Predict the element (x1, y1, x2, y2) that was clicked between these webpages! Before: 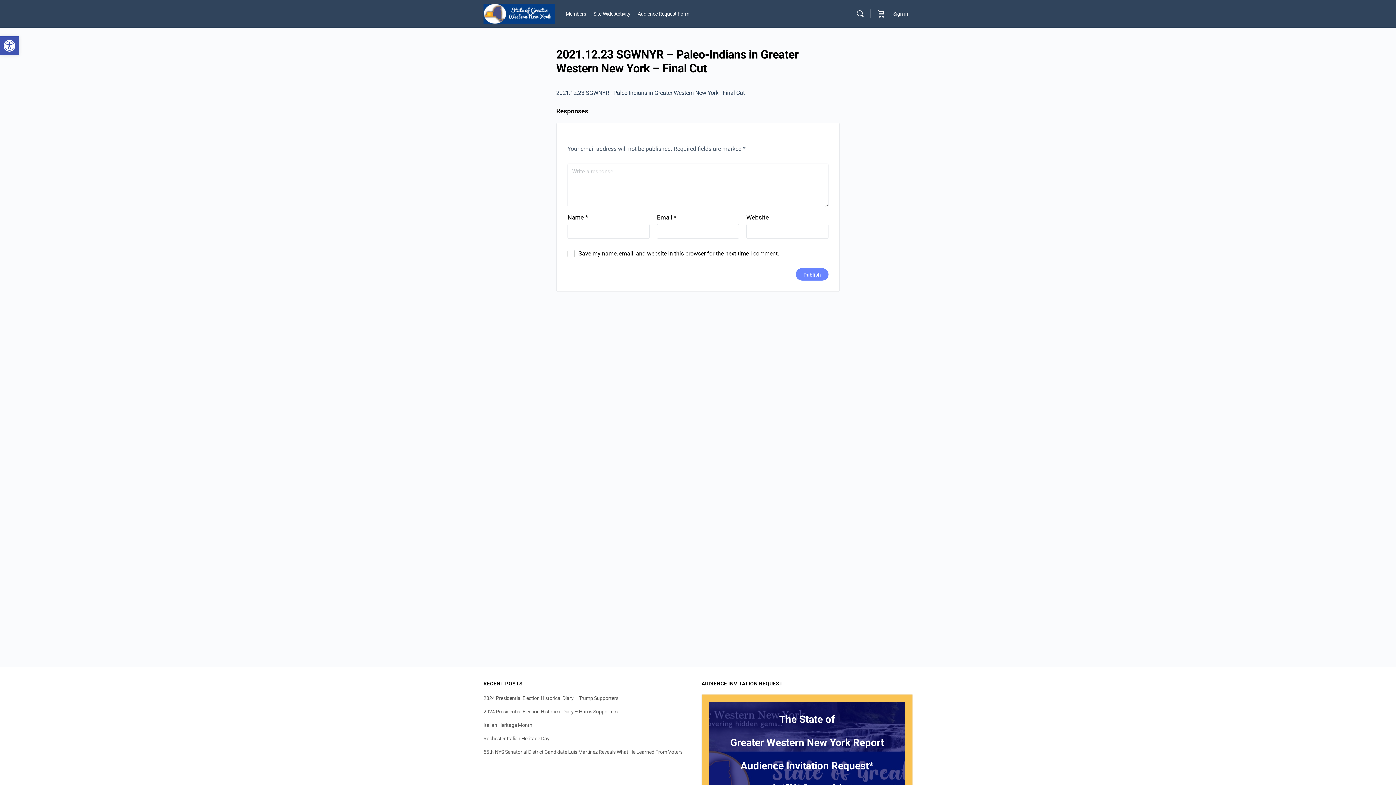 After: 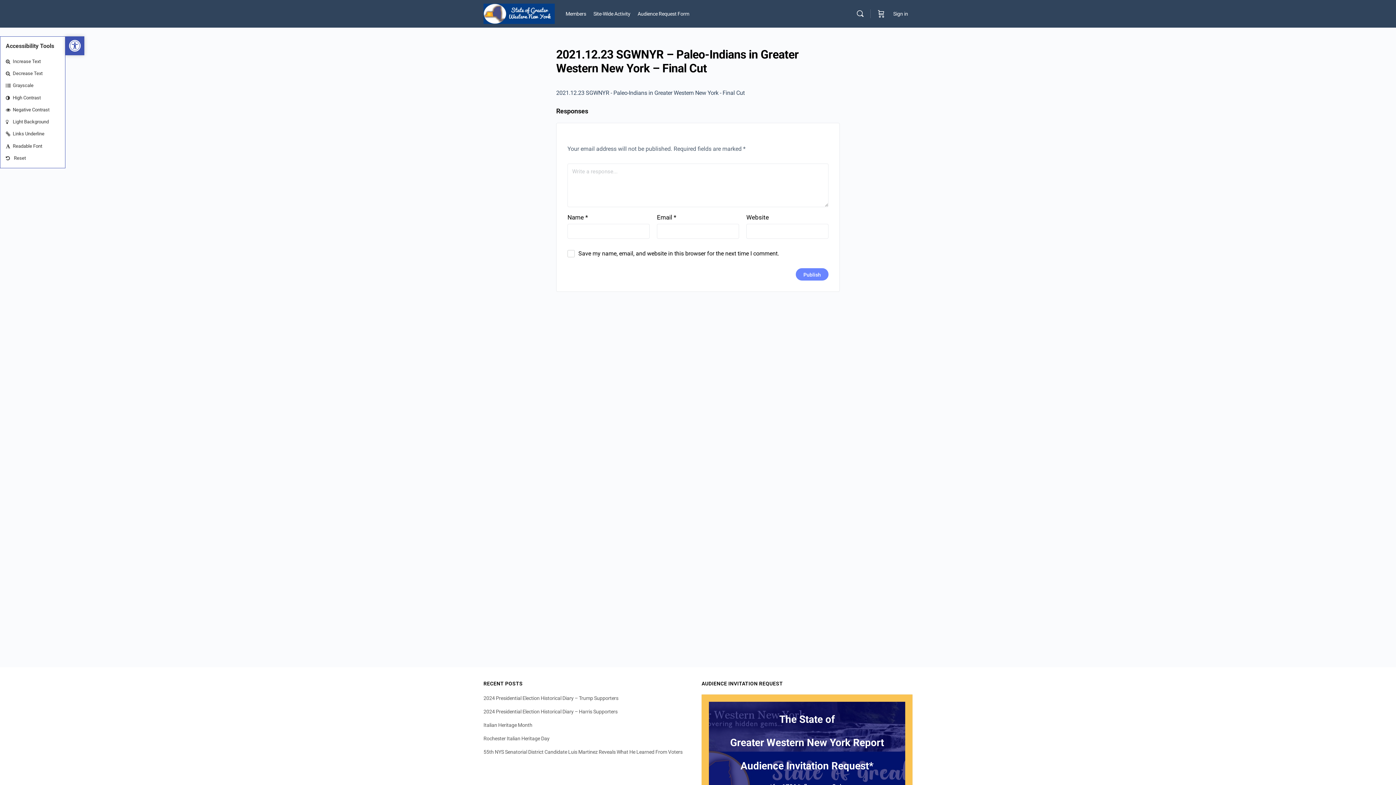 Action: label: Open toolbar bbox: (0, 36, 18, 55)